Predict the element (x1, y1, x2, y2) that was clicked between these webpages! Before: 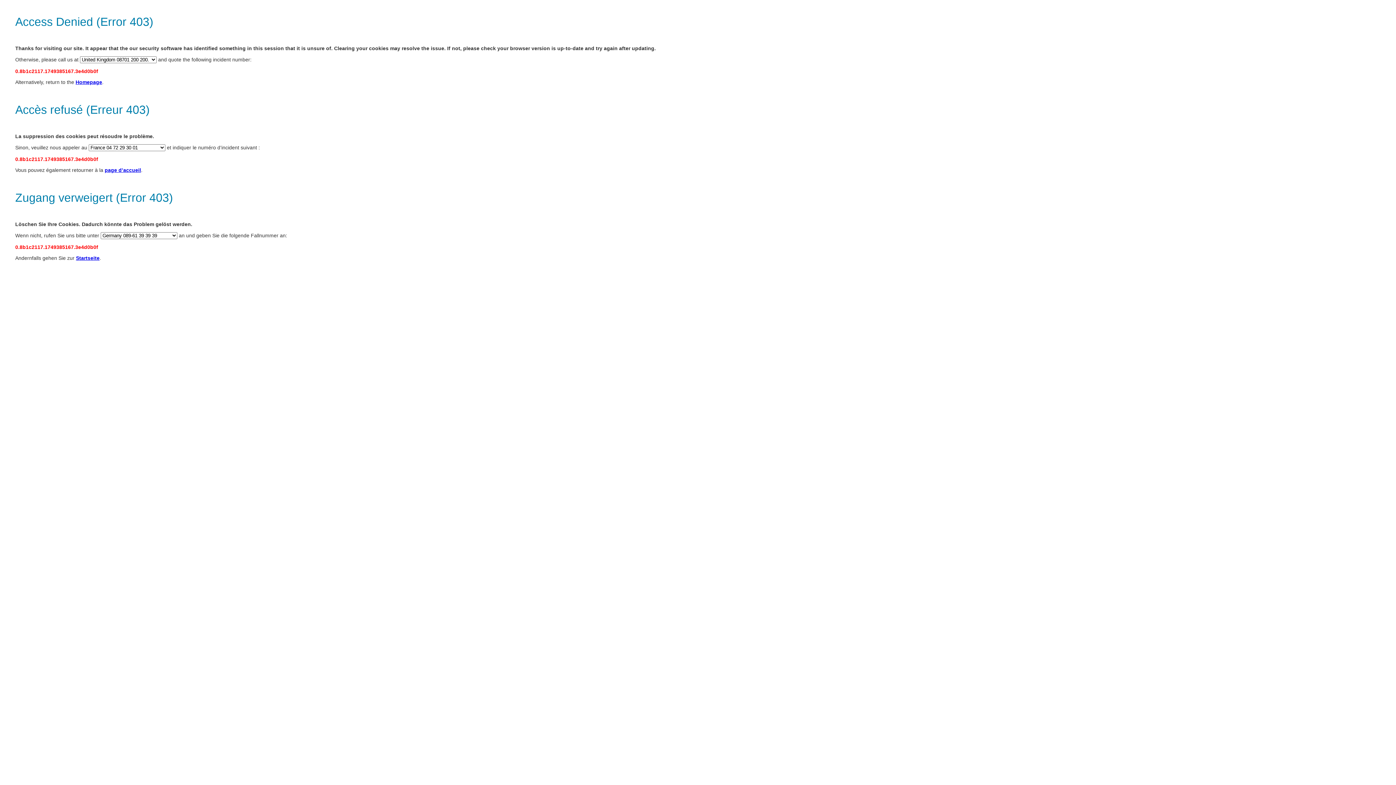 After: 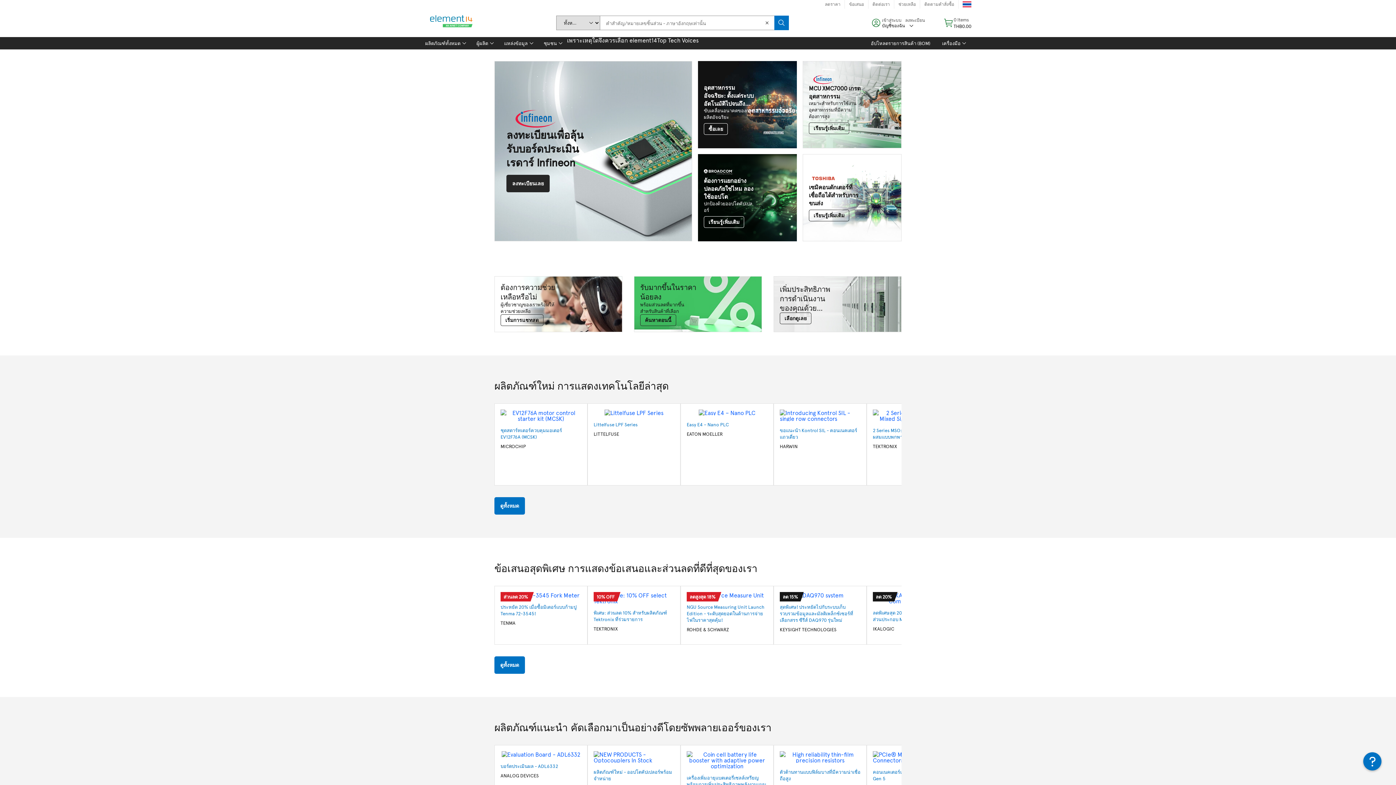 Action: bbox: (75, 79, 102, 85) label: Homepage